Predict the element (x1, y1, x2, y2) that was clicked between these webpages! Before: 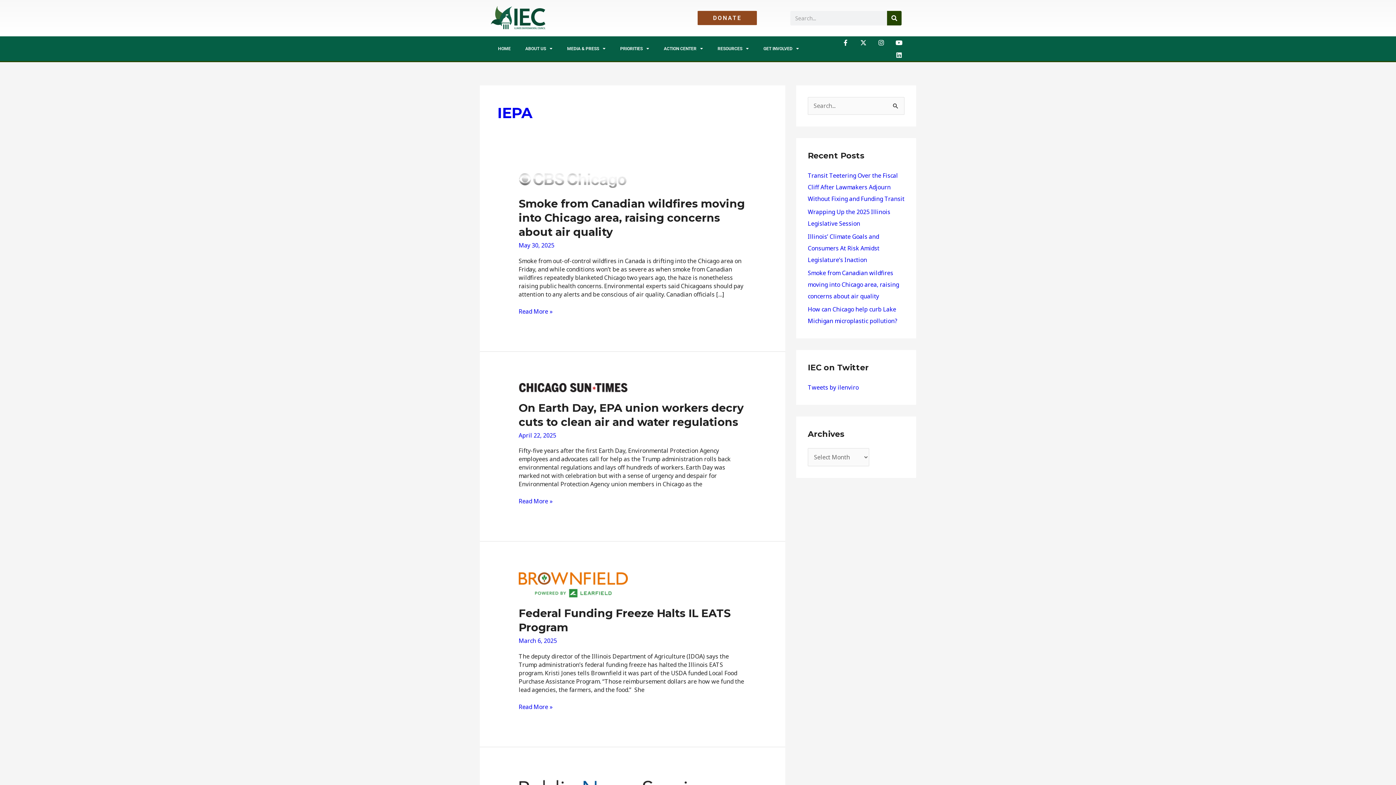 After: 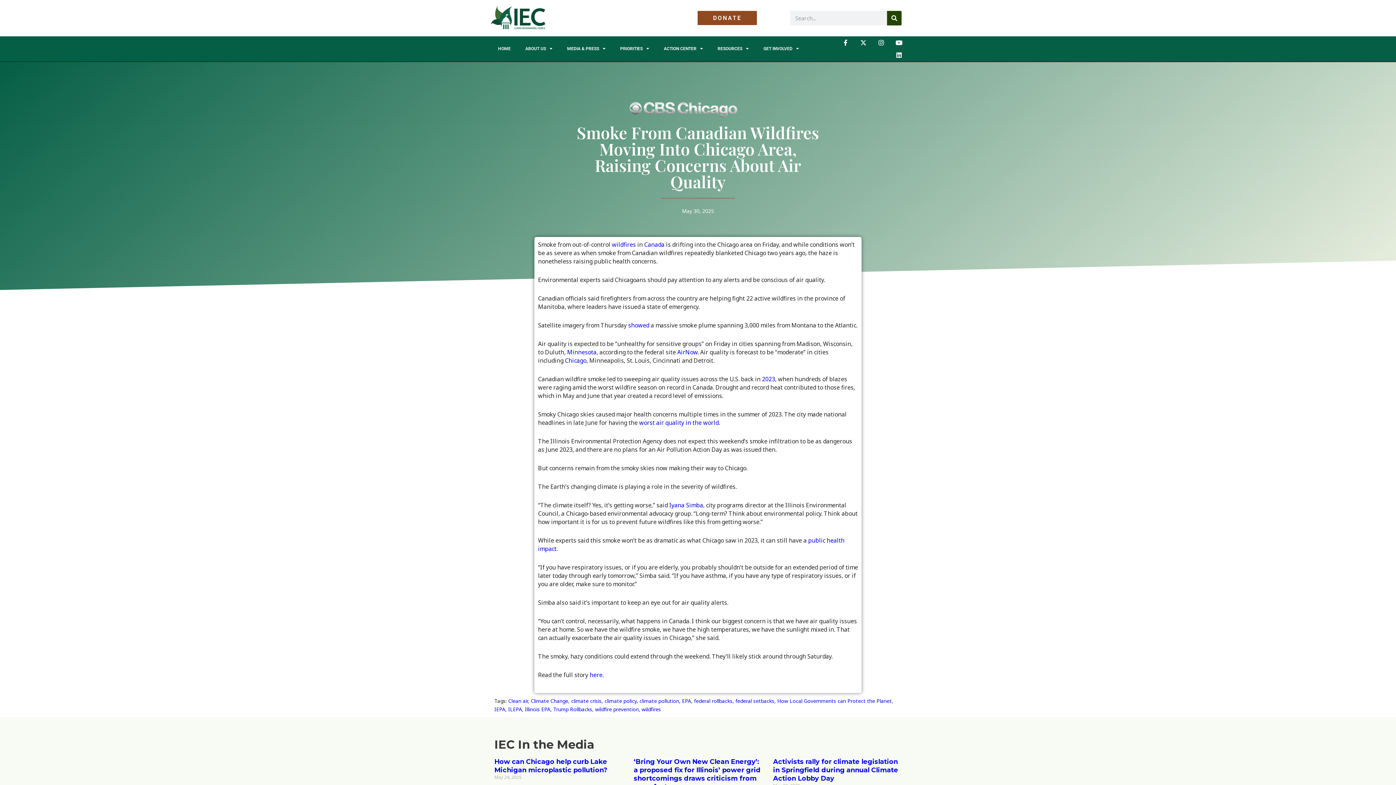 Action: label: Smoke from Canadian wildfires moving into Chicago area, raising concerns about air quality
Read More » bbox: (518, 307, 552, 315)